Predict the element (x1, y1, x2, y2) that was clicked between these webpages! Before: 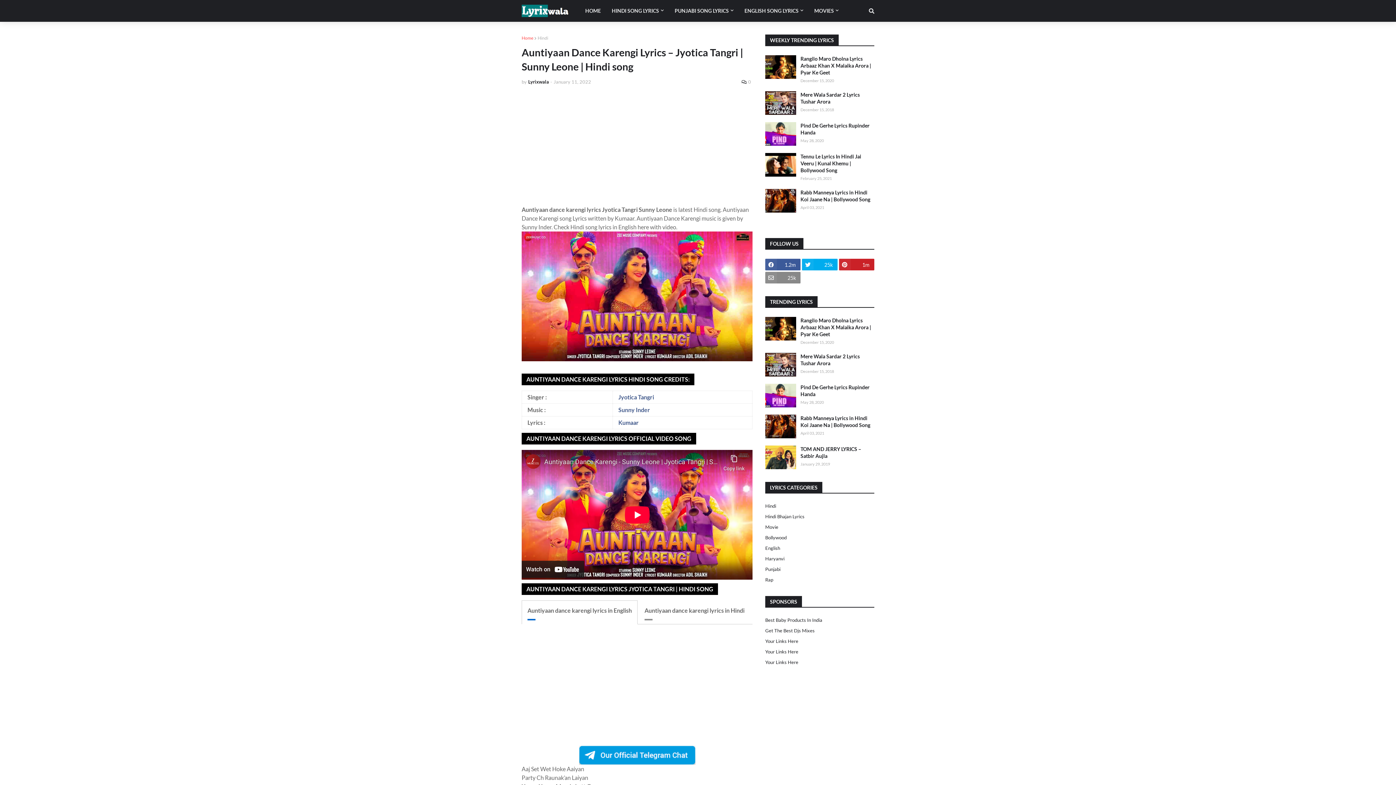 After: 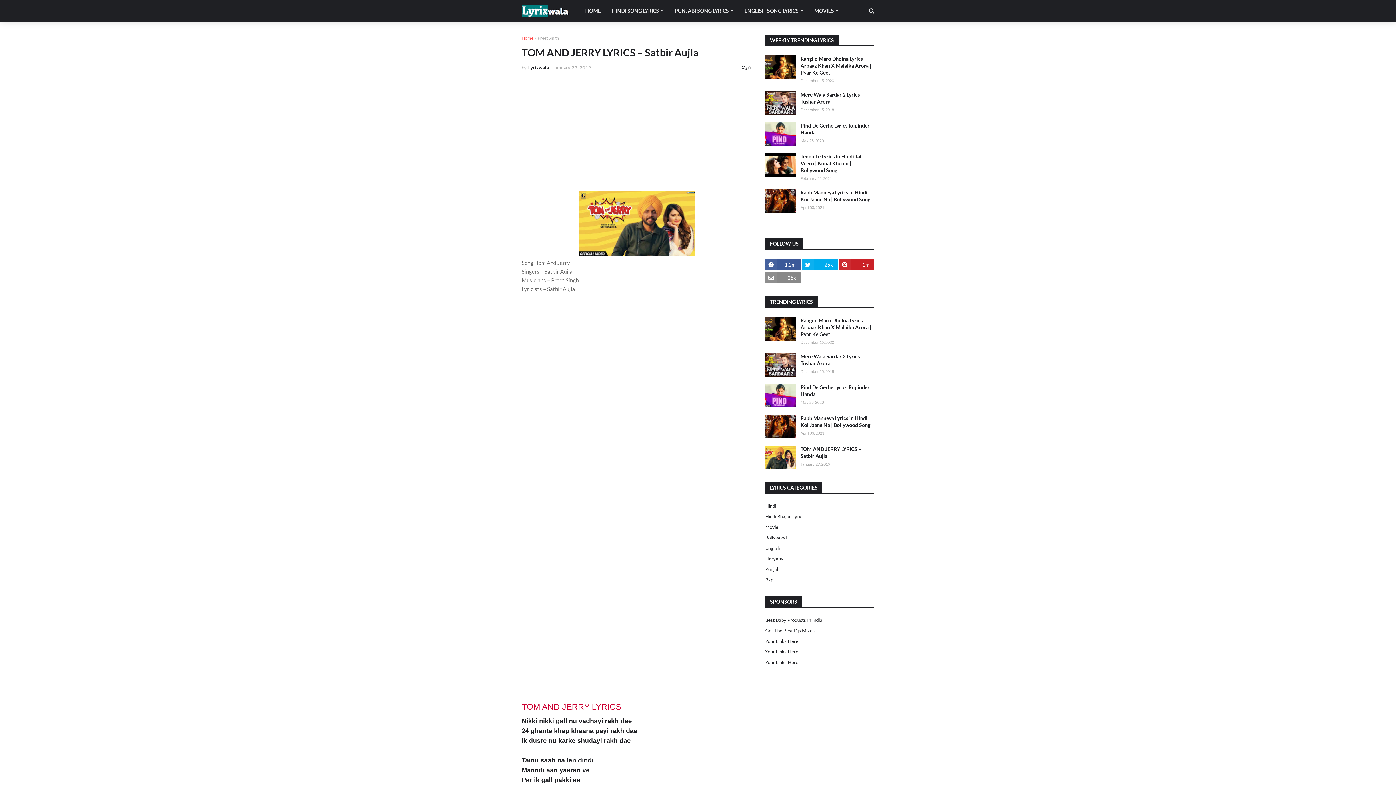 Action: bbox: (765, 445, 796, 469)